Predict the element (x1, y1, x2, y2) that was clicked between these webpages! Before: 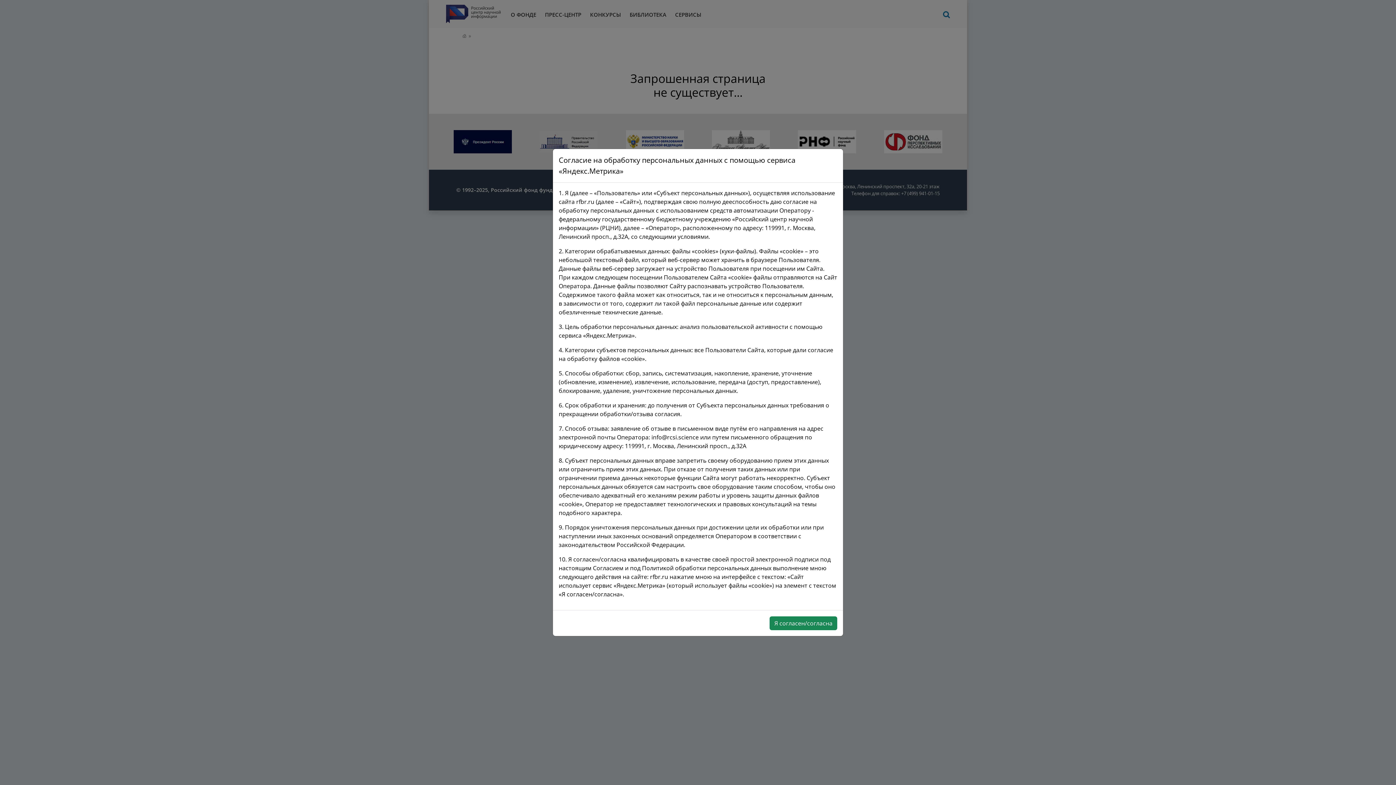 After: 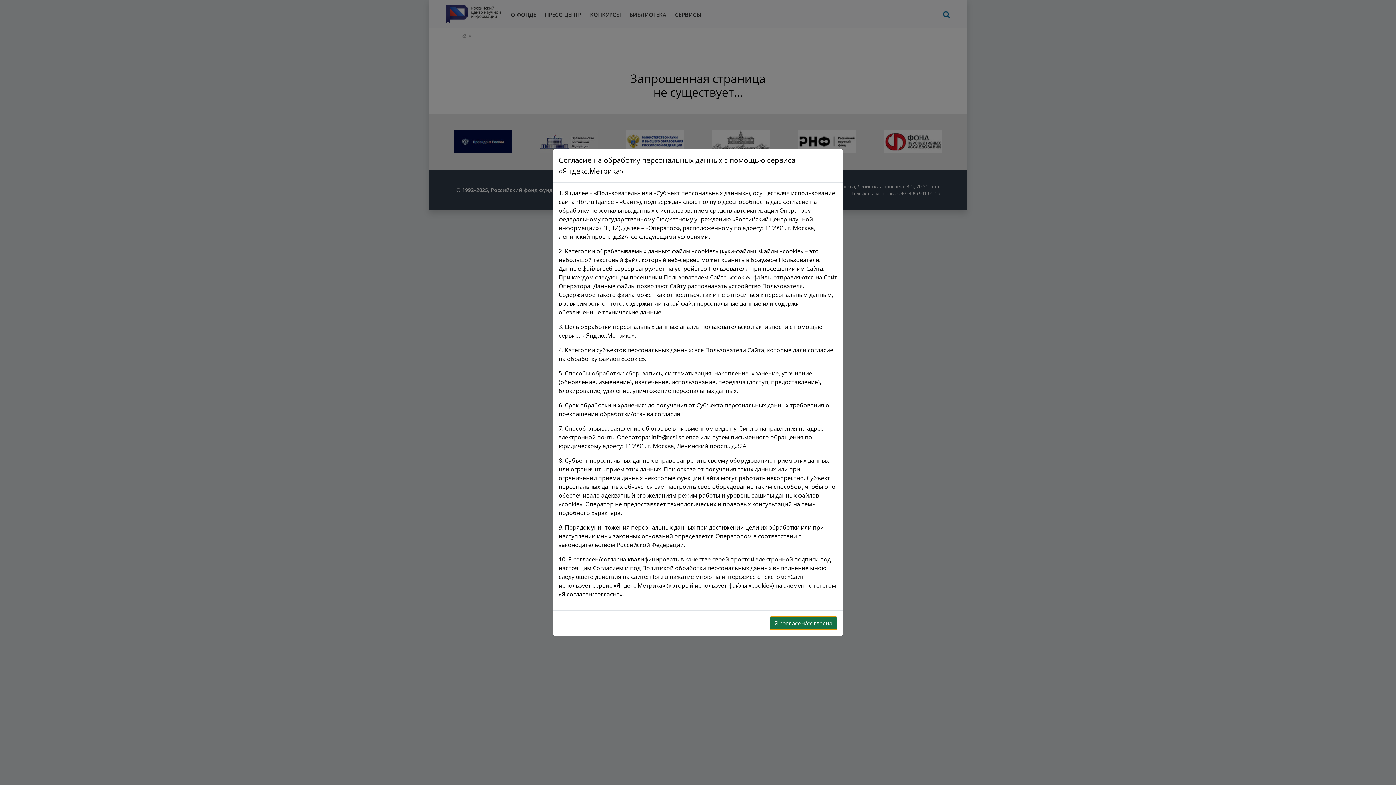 Action: label: Я согласен/согласна bbox: (769, 616, 837, 630)